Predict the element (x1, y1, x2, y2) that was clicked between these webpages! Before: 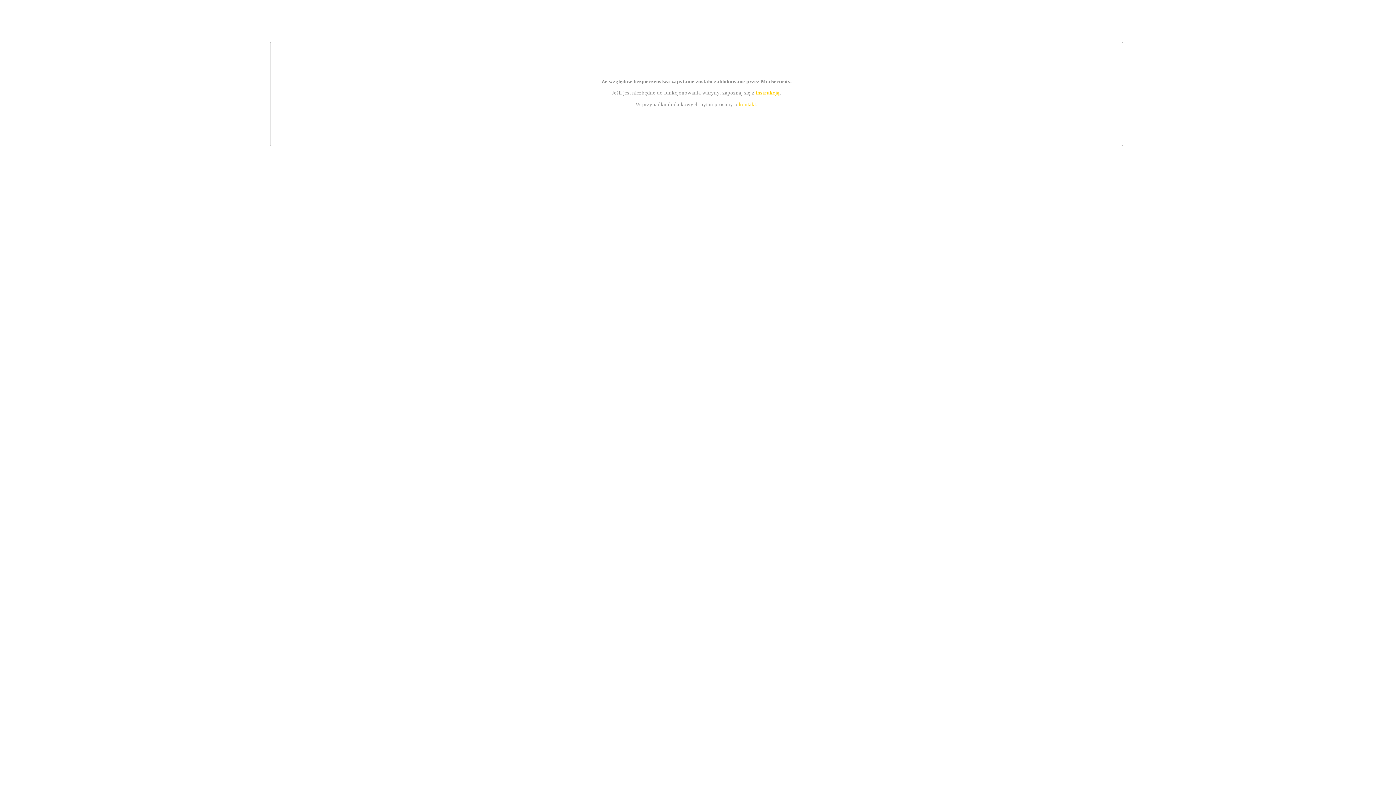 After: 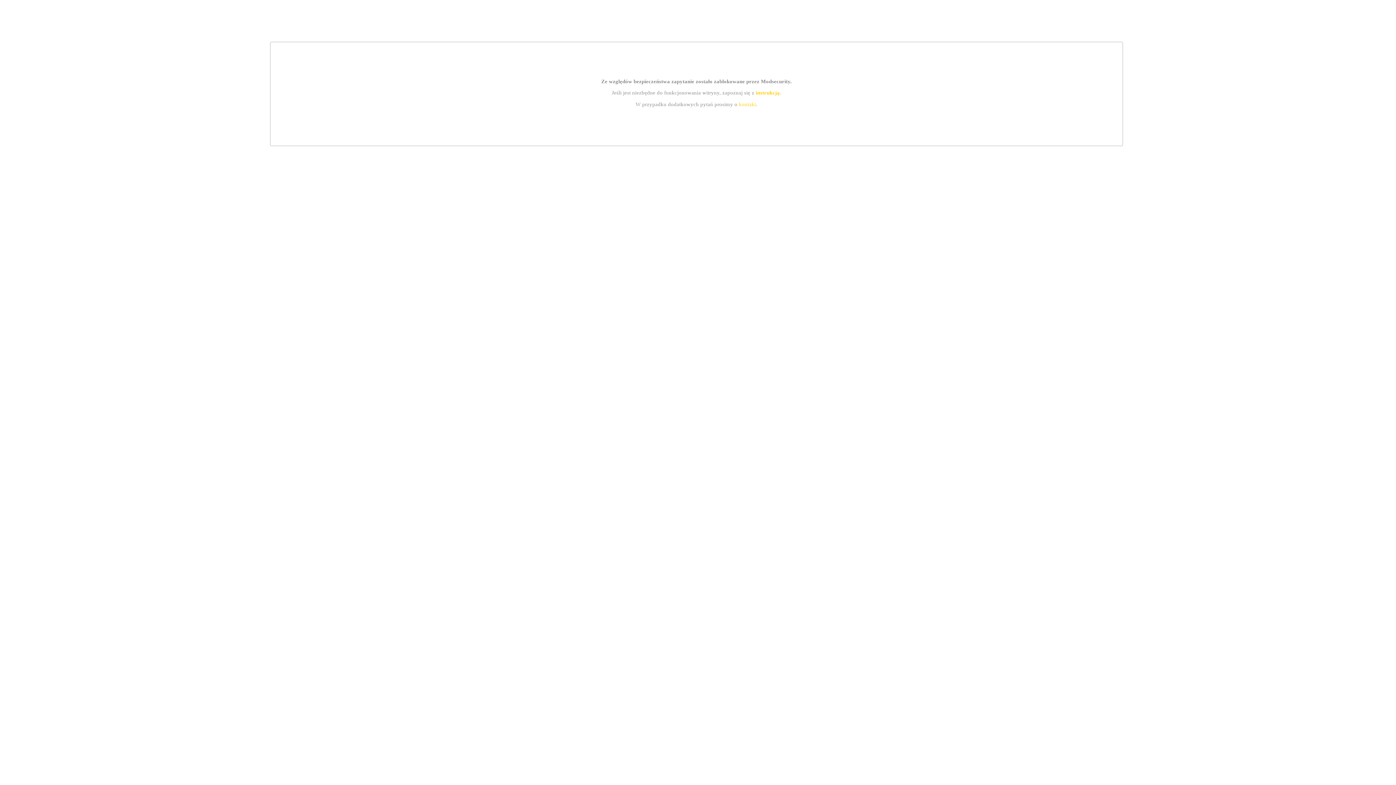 Action: bbox: (739, 101, 756, 107) label: kontakt